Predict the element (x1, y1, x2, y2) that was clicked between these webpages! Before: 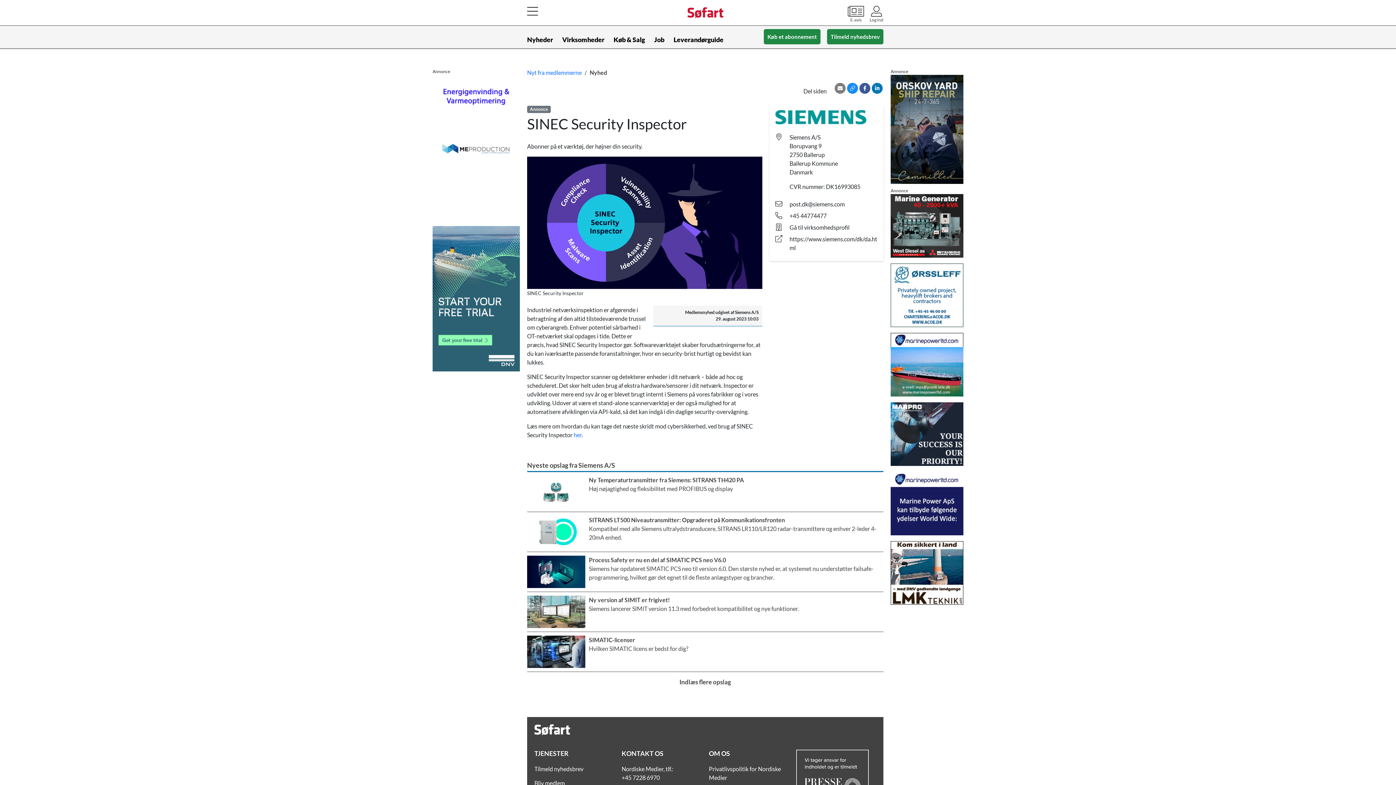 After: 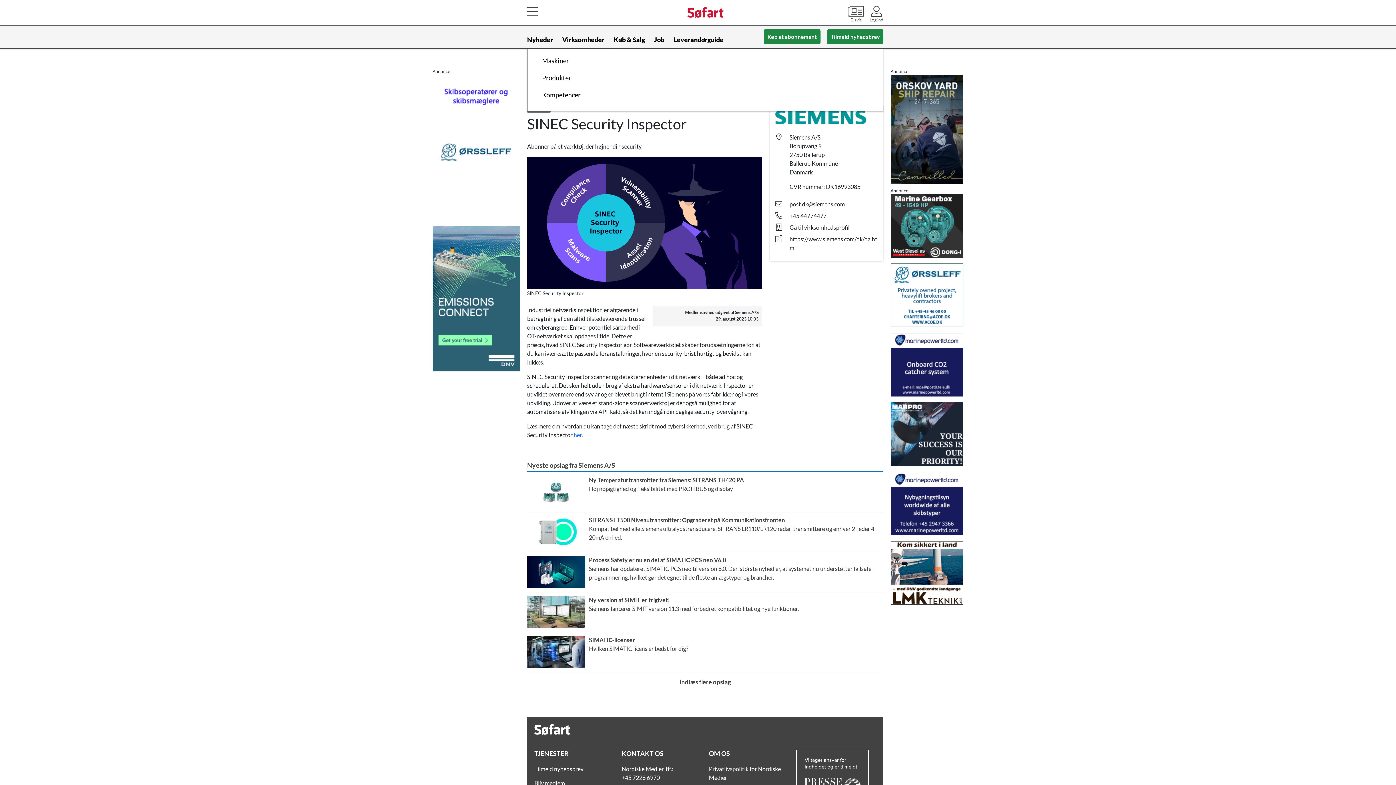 Action: label: Køb & Salg bbox: (613, 31, 645, 48)